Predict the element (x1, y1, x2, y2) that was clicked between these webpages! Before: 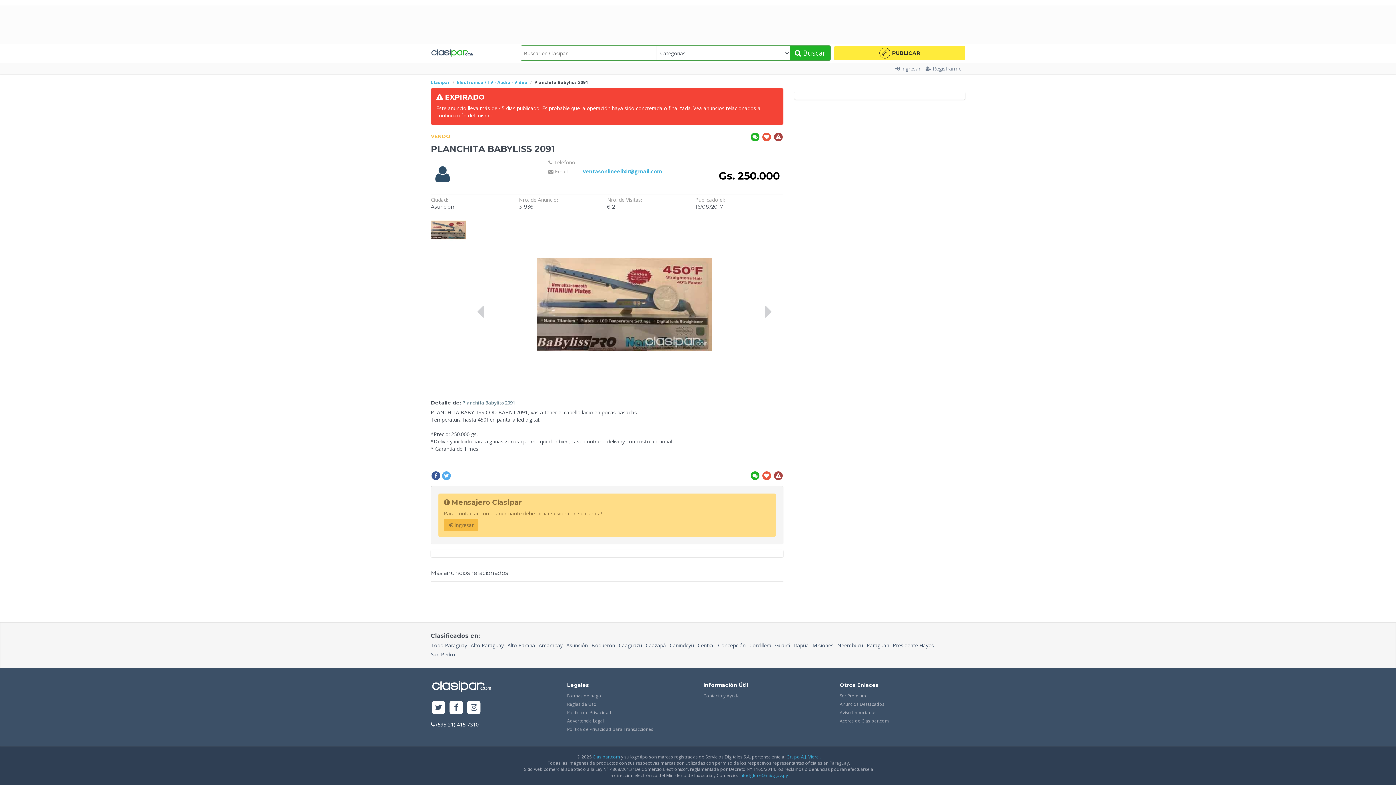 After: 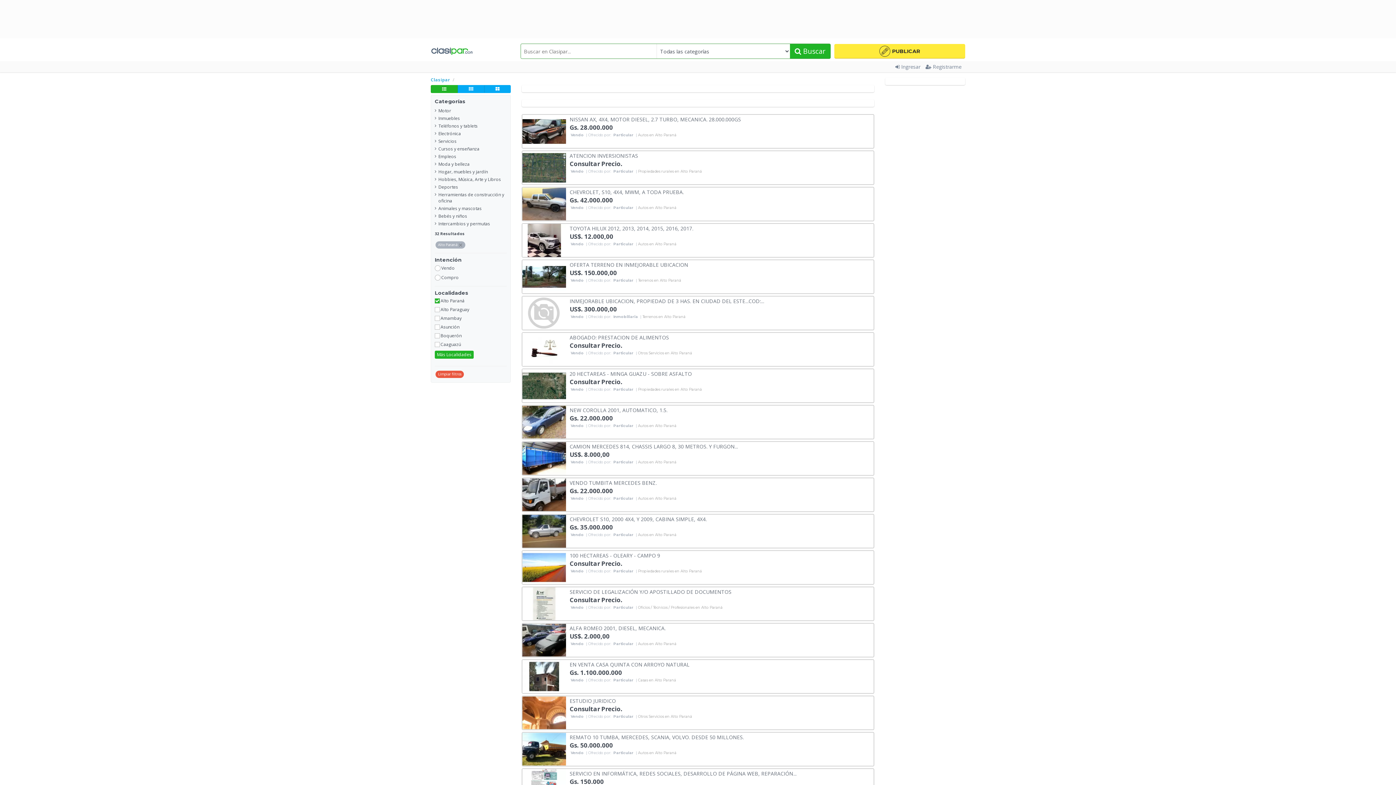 Action: label: Alto Paraná bbox: (507, 641, 535, 650)